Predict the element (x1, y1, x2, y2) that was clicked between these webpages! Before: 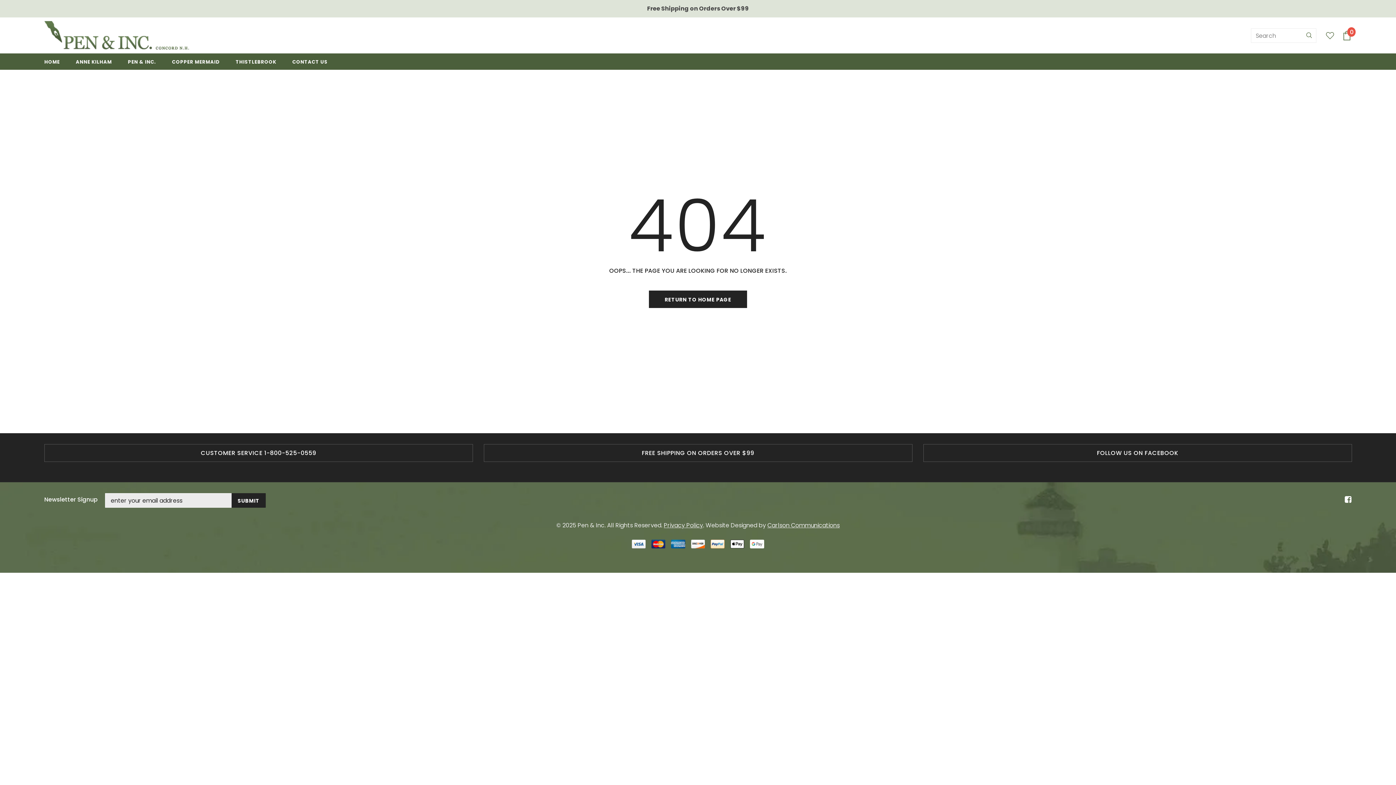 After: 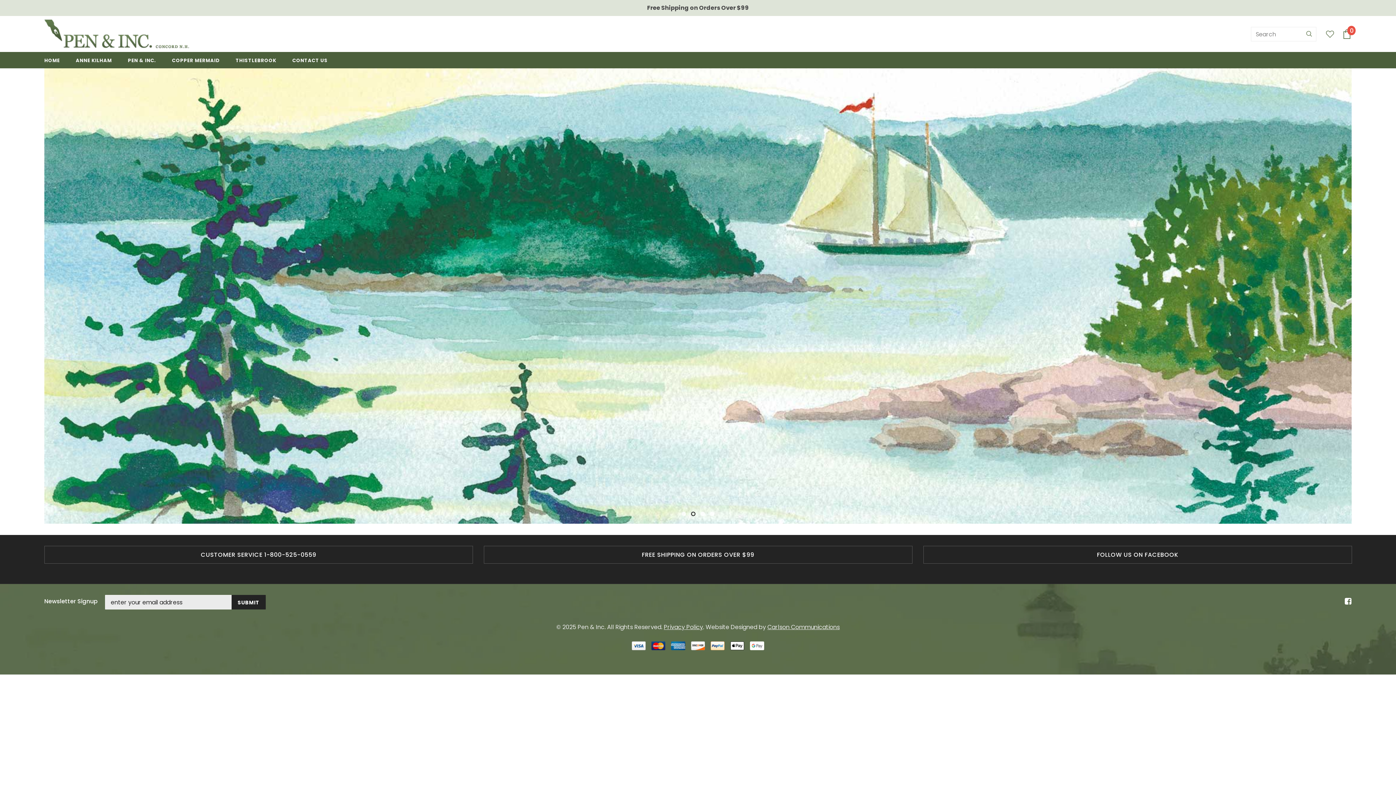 Action: label: HOME bbox: (44, 53, 59, 69)